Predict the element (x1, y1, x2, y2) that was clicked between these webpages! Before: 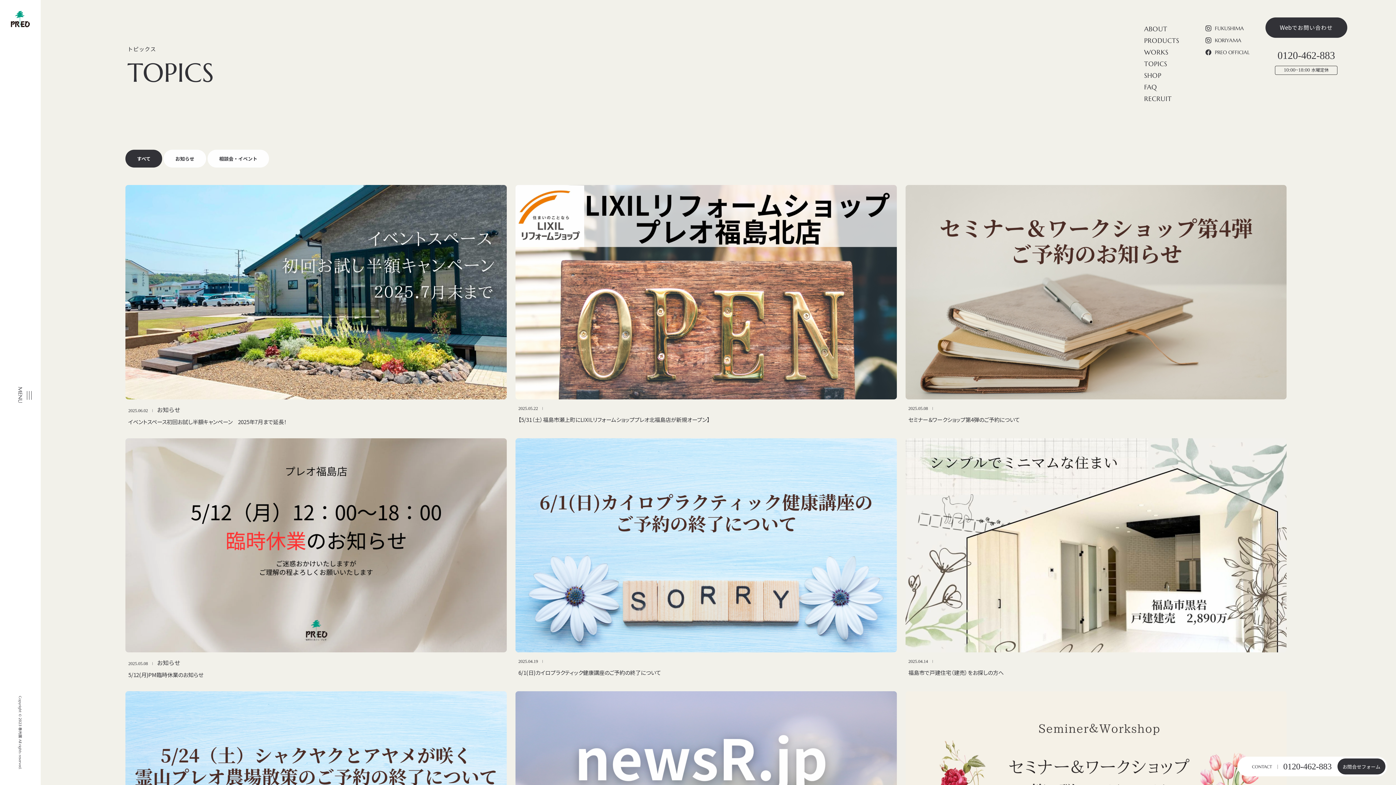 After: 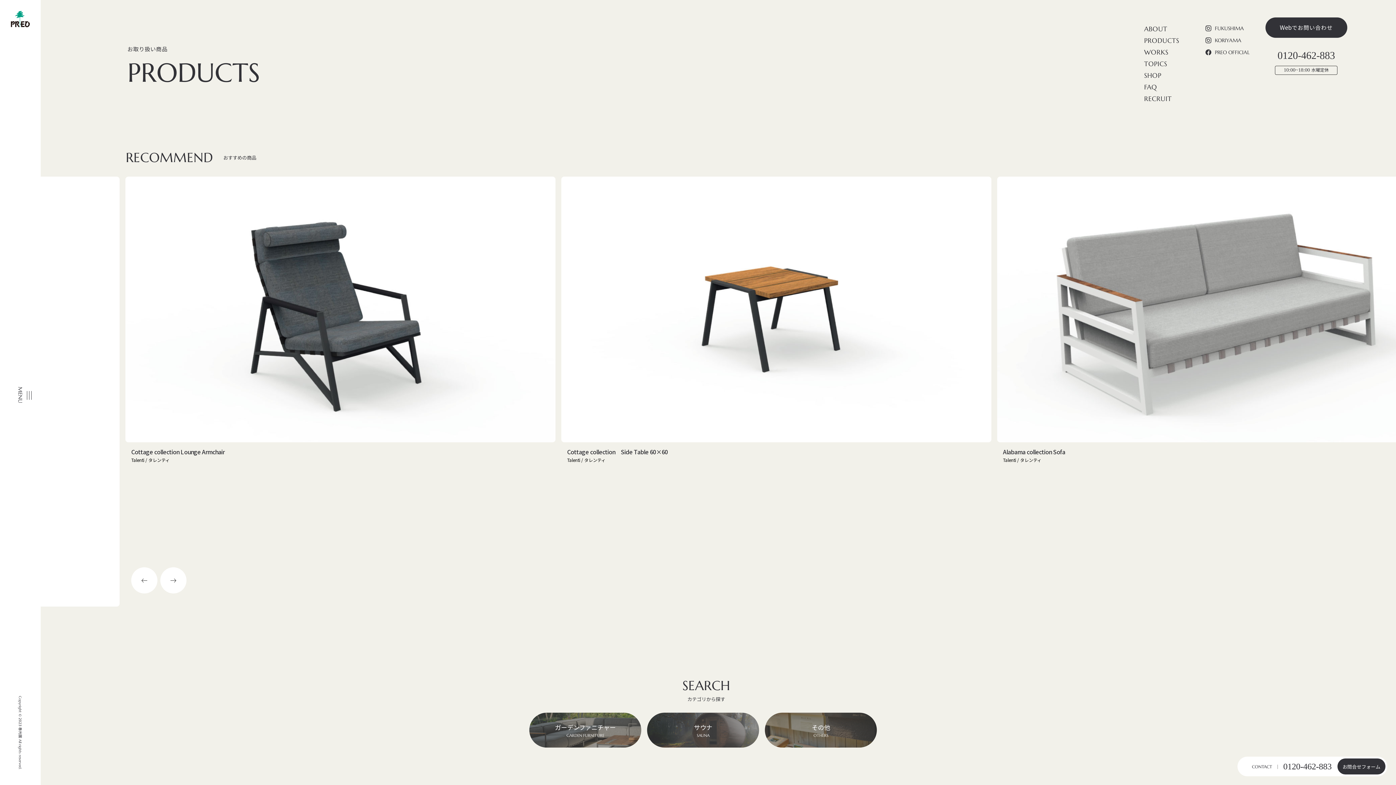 Action: label: PRODUCTS bbox: (1144, 34, 1179, 46)